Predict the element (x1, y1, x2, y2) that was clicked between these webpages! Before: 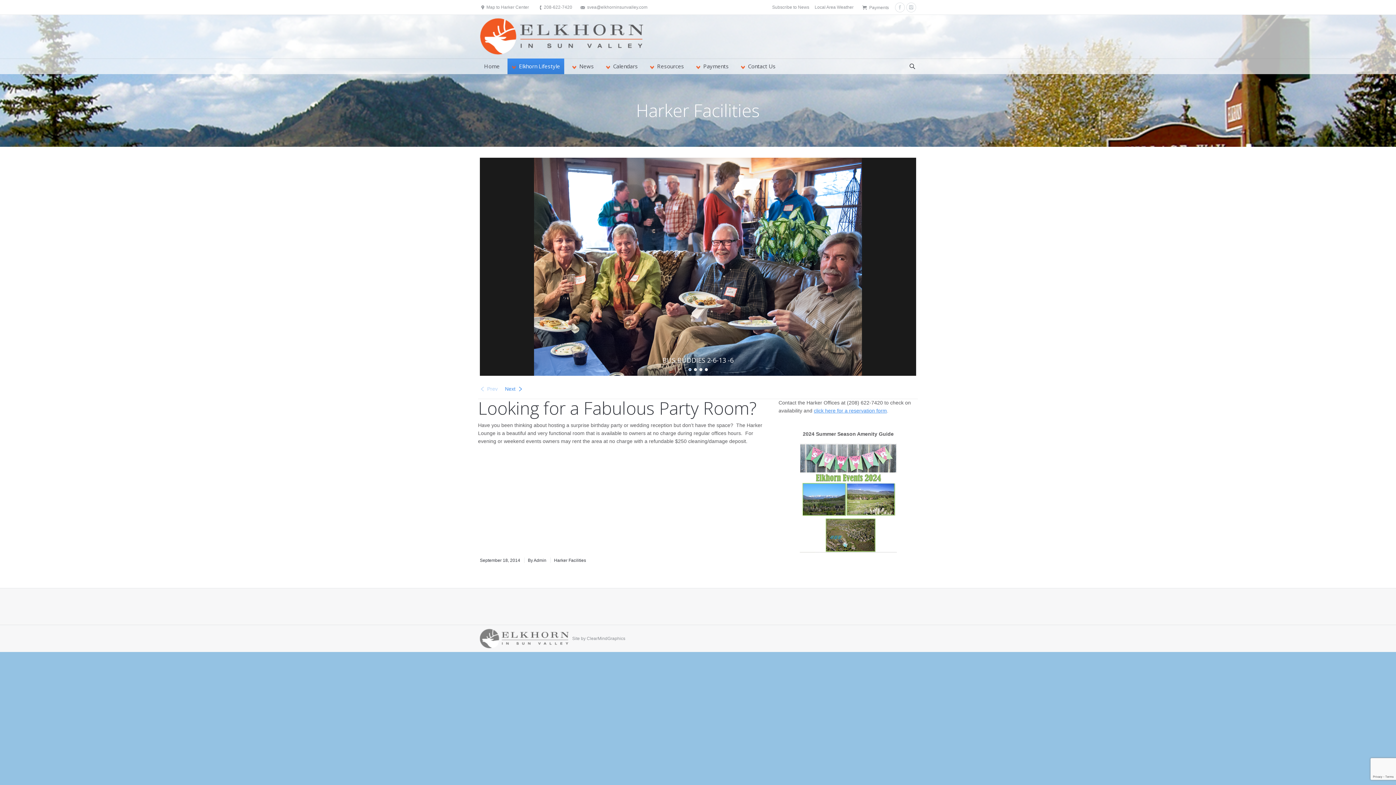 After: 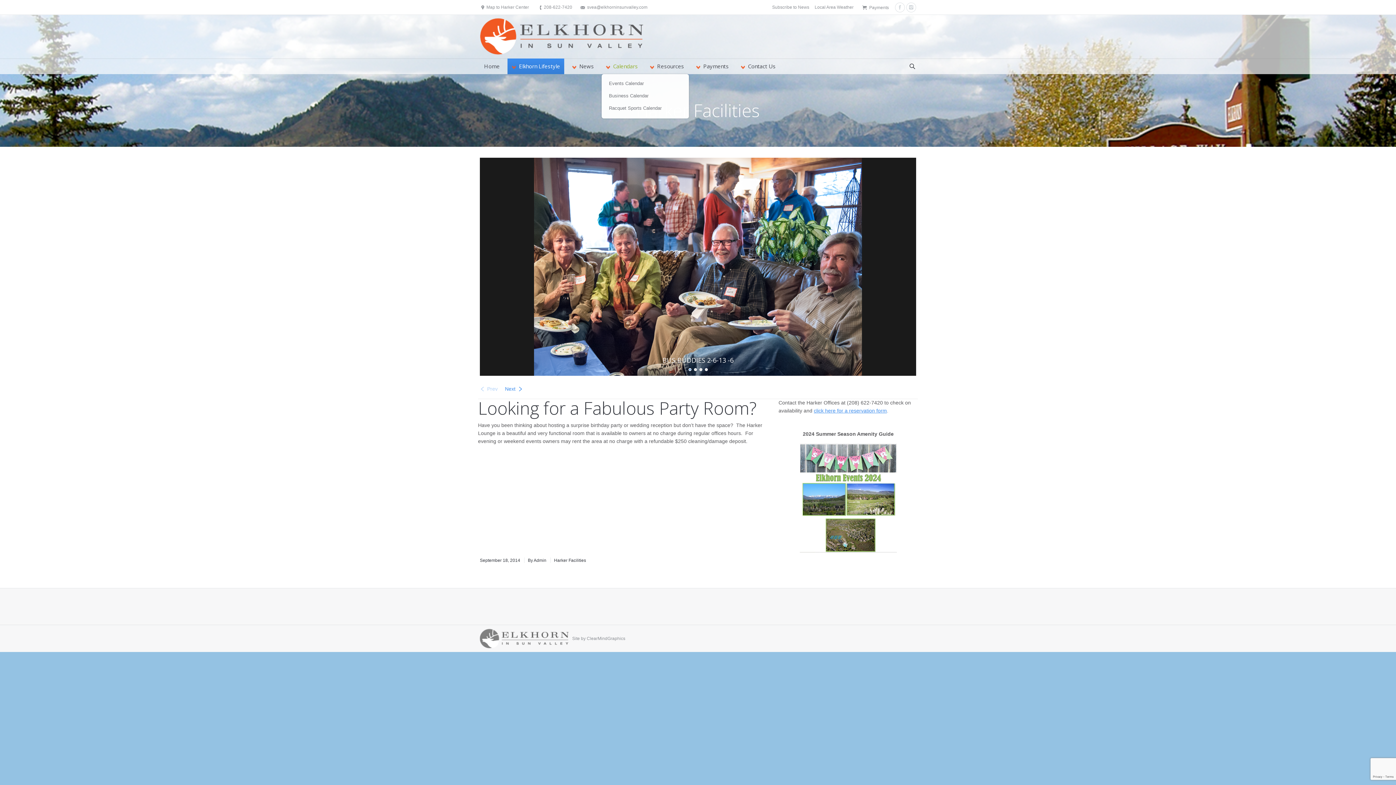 Action: bbox: (601, 58, 642, 74) label: Calendars